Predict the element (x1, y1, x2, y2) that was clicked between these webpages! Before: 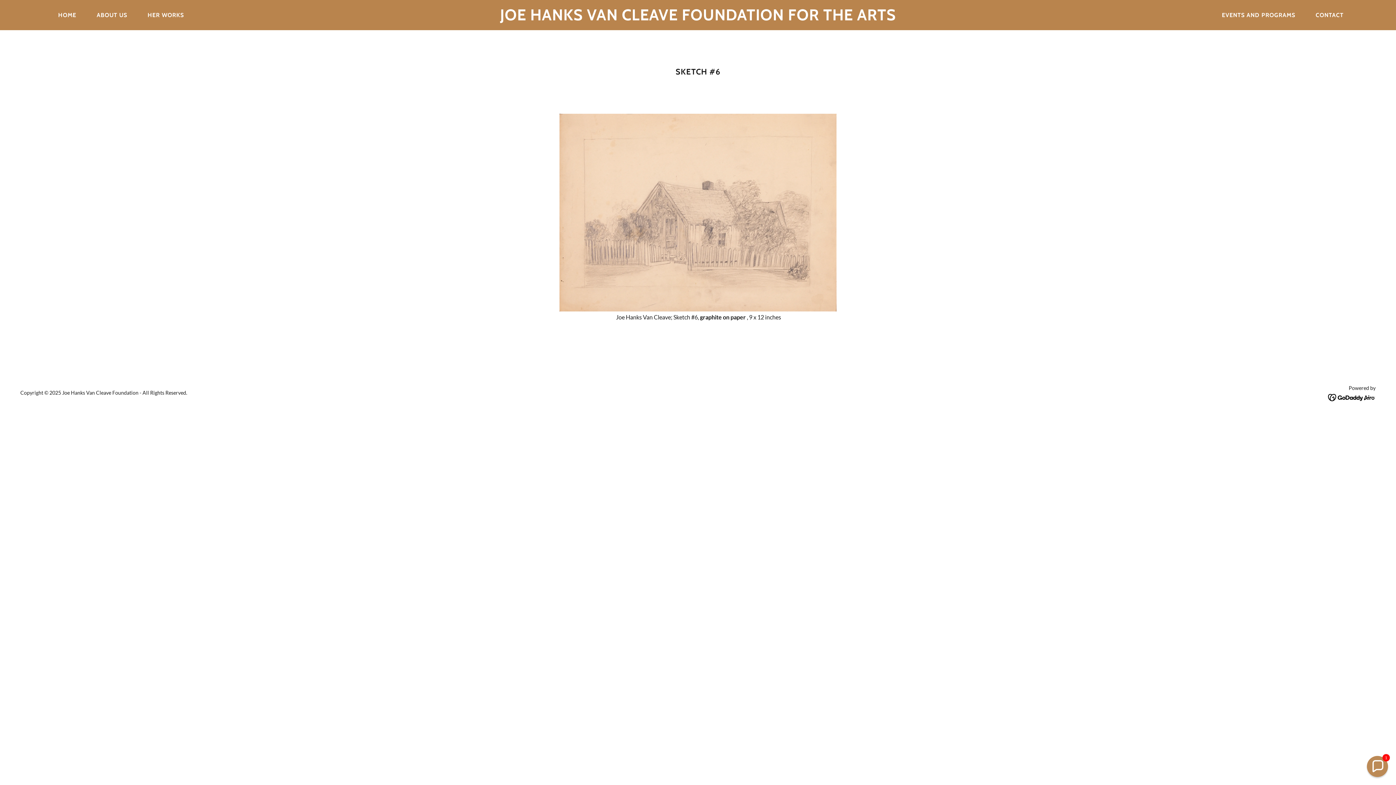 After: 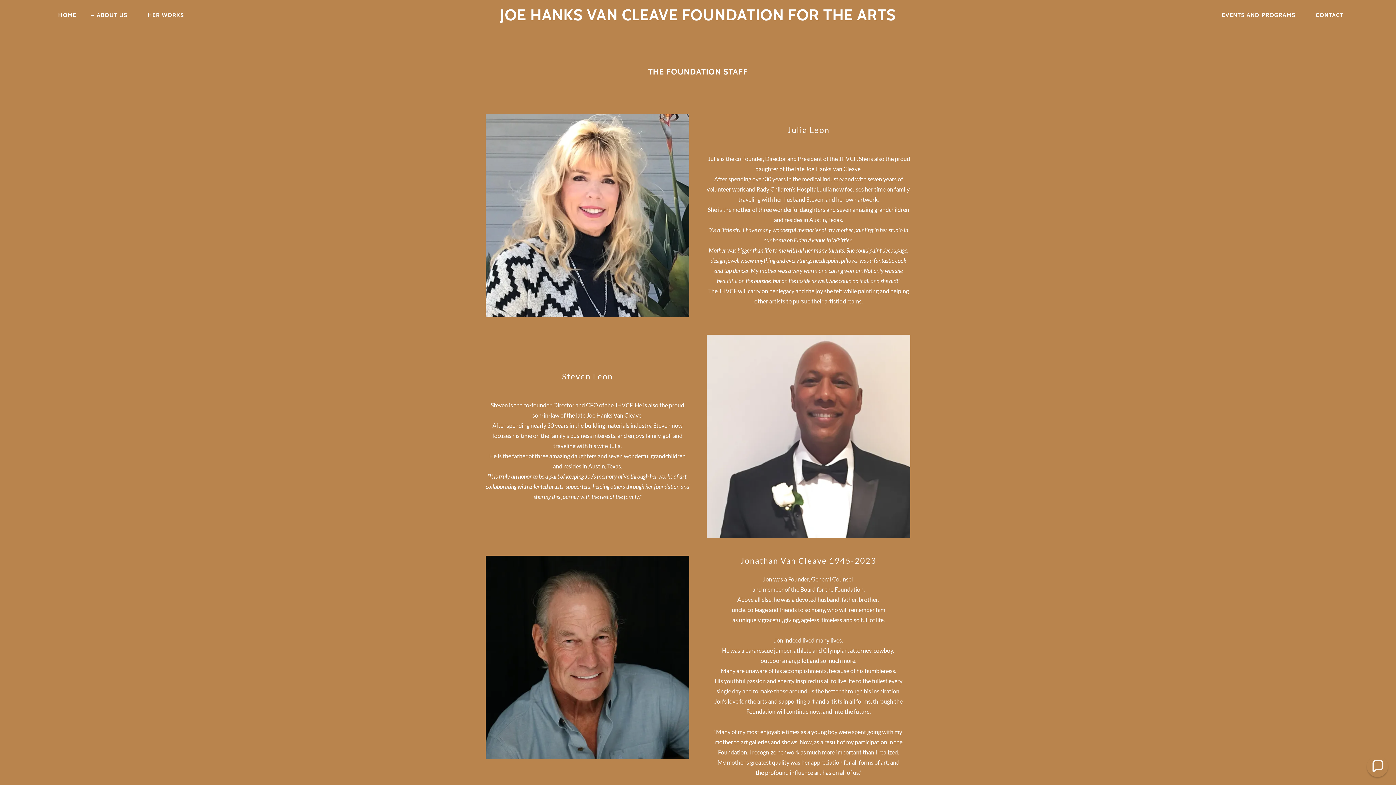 Action: bbox: (88, 8, 129, 21) label: ABOUT US